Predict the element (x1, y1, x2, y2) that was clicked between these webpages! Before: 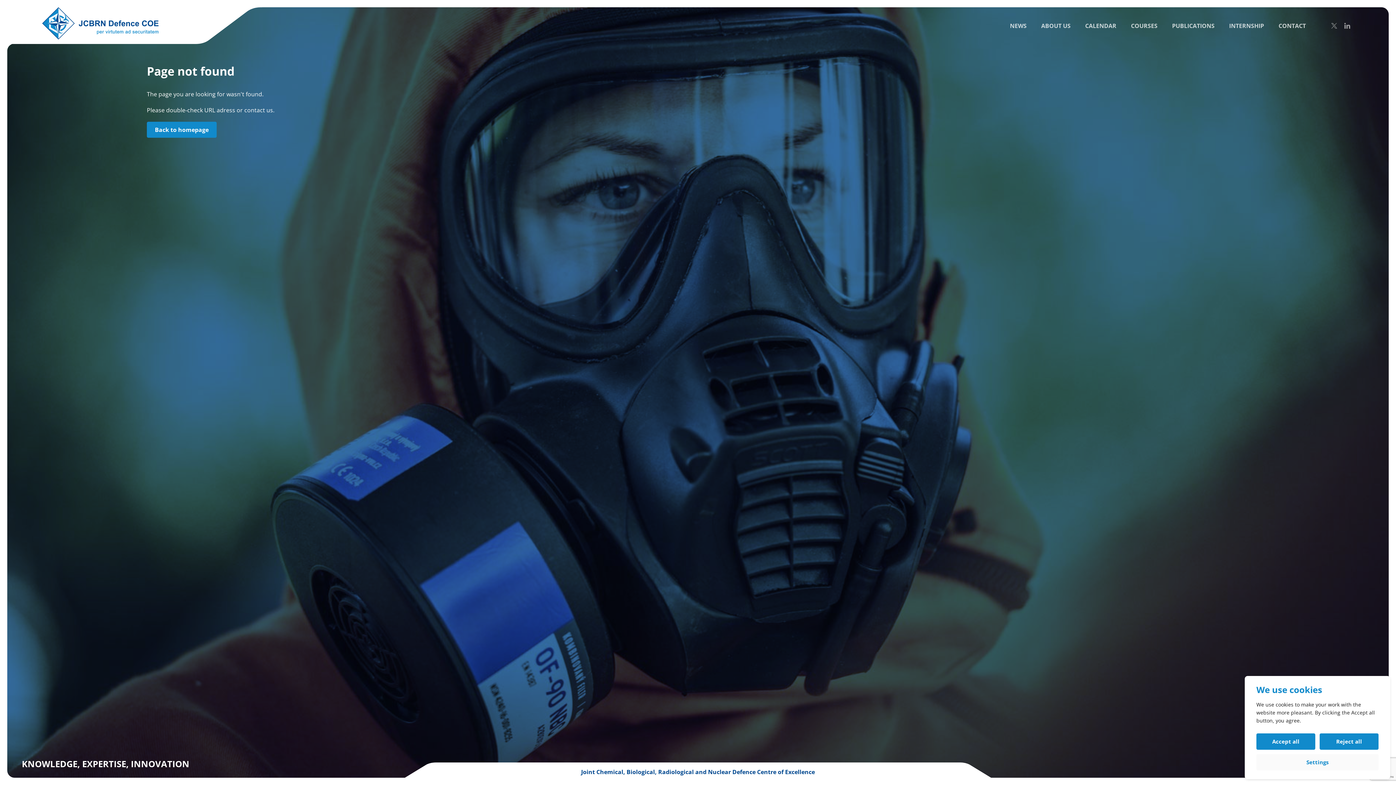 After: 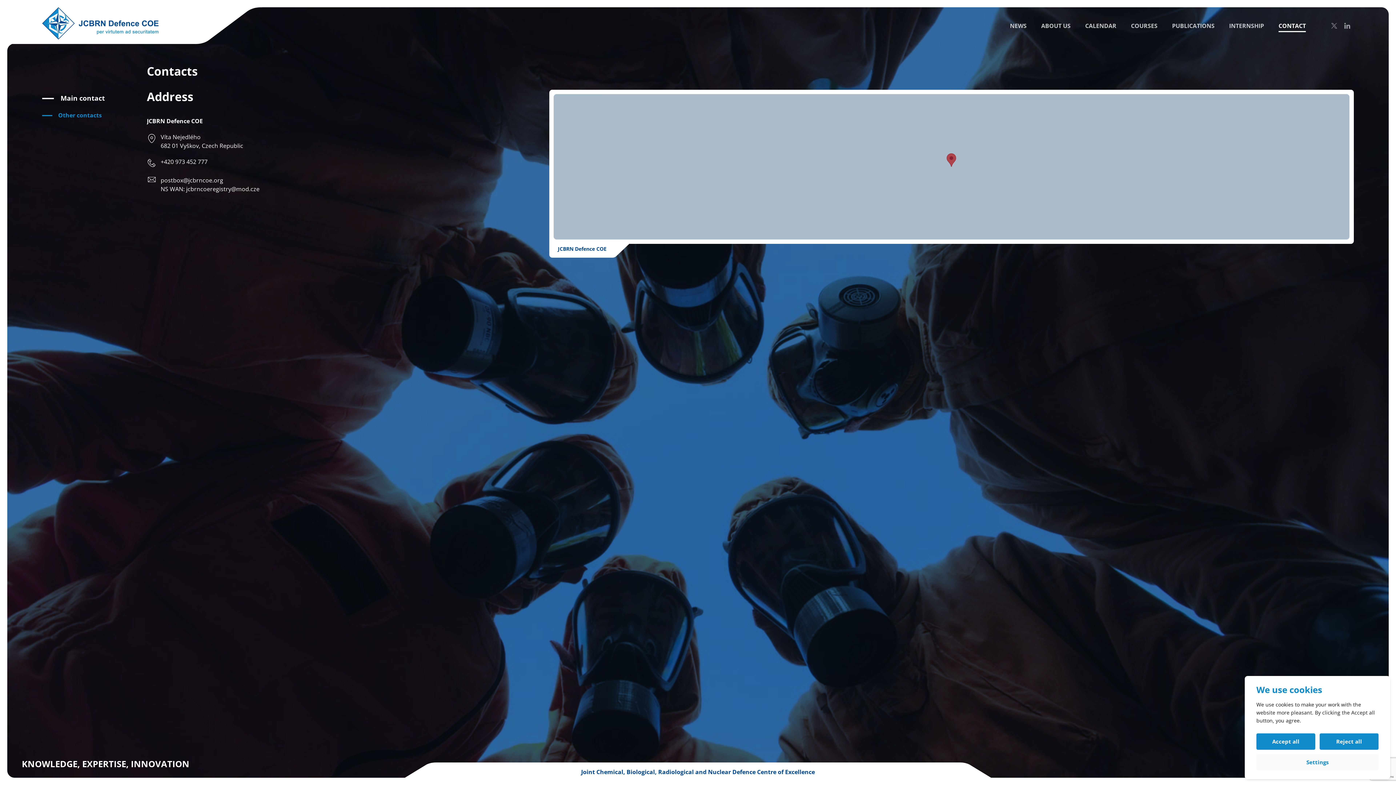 Action: bbox: (1271, 7, 1313, 44) label: CONTACT